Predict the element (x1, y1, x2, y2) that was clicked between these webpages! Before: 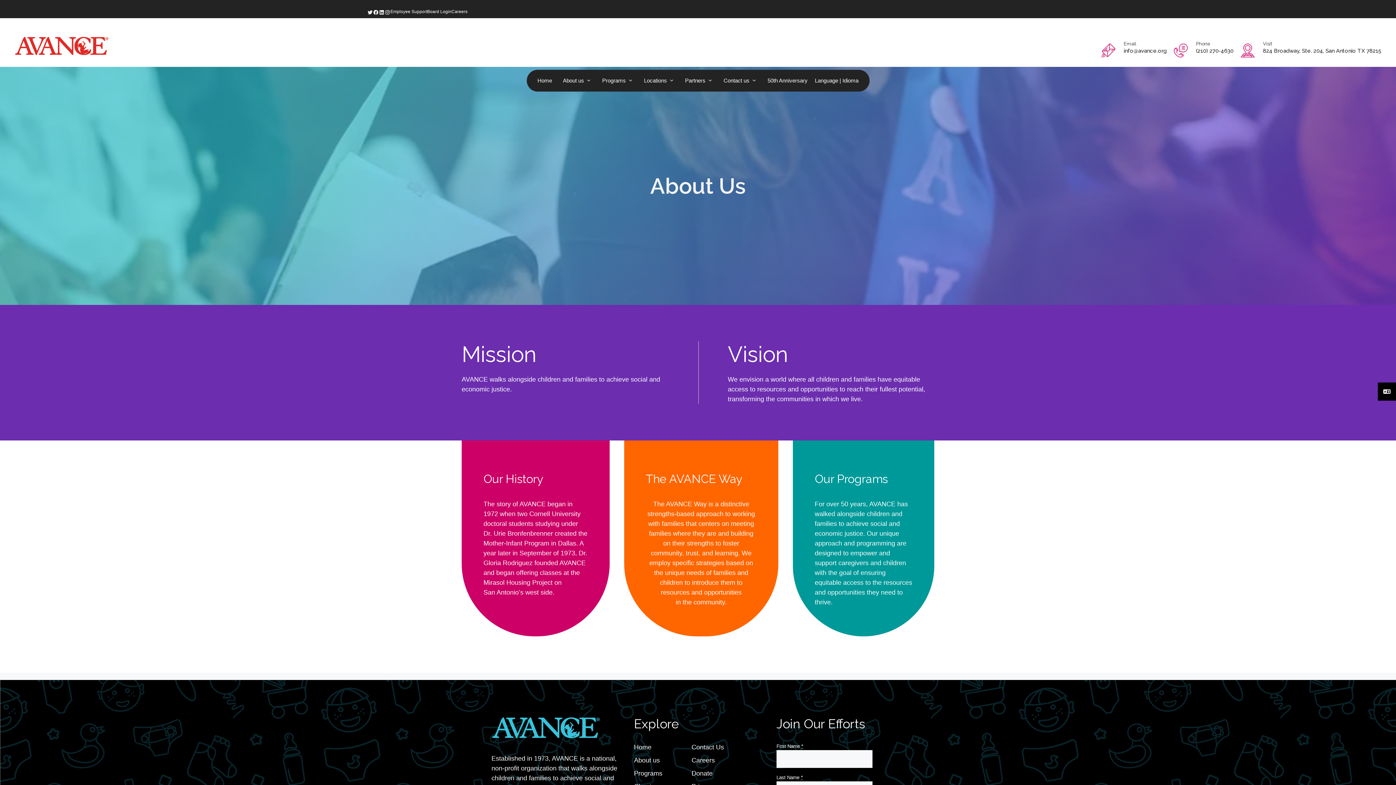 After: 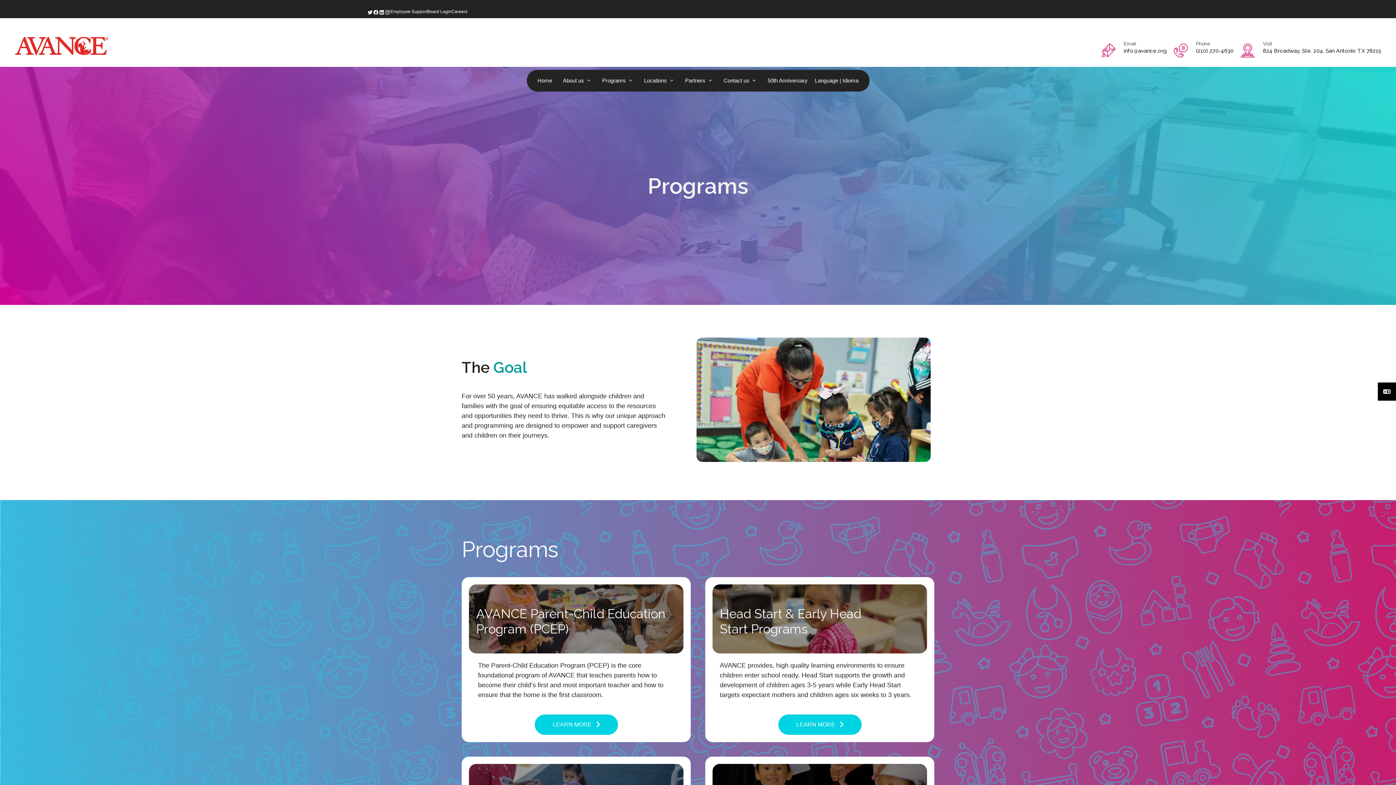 Action: bbox: (814, 462, 888, 488) label: Our Programs